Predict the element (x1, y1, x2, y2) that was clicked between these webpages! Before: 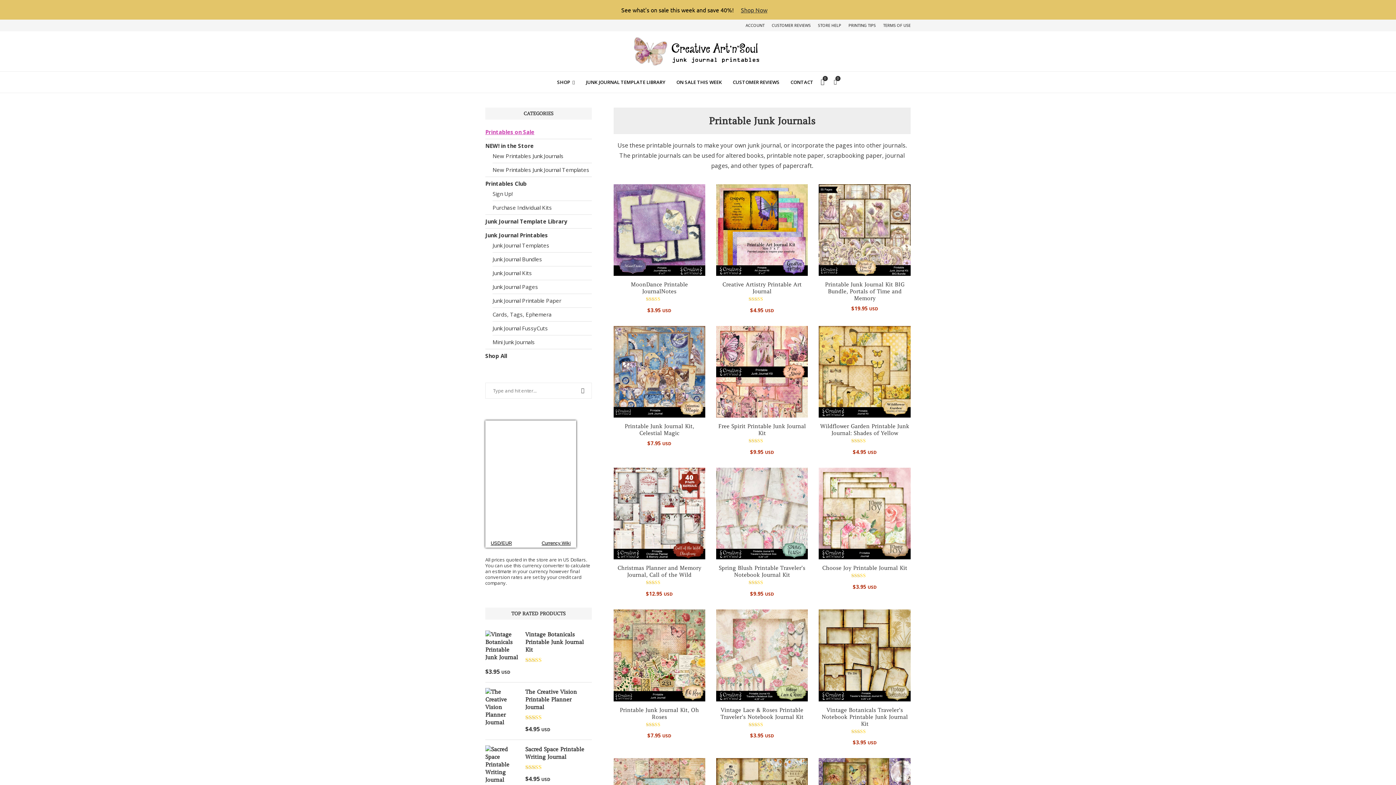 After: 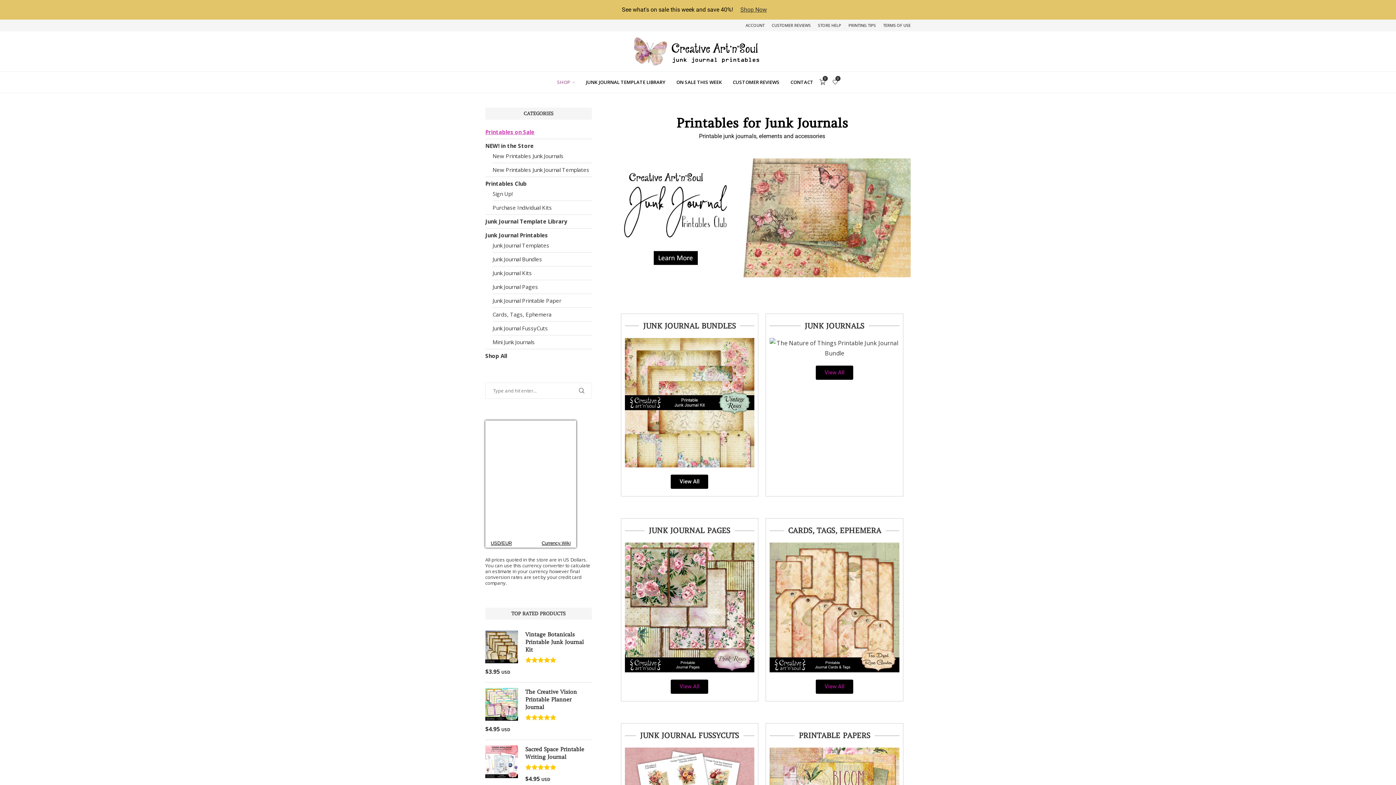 Action: bbox: (485, 231, 548, 238) label: Junk Journal Printables